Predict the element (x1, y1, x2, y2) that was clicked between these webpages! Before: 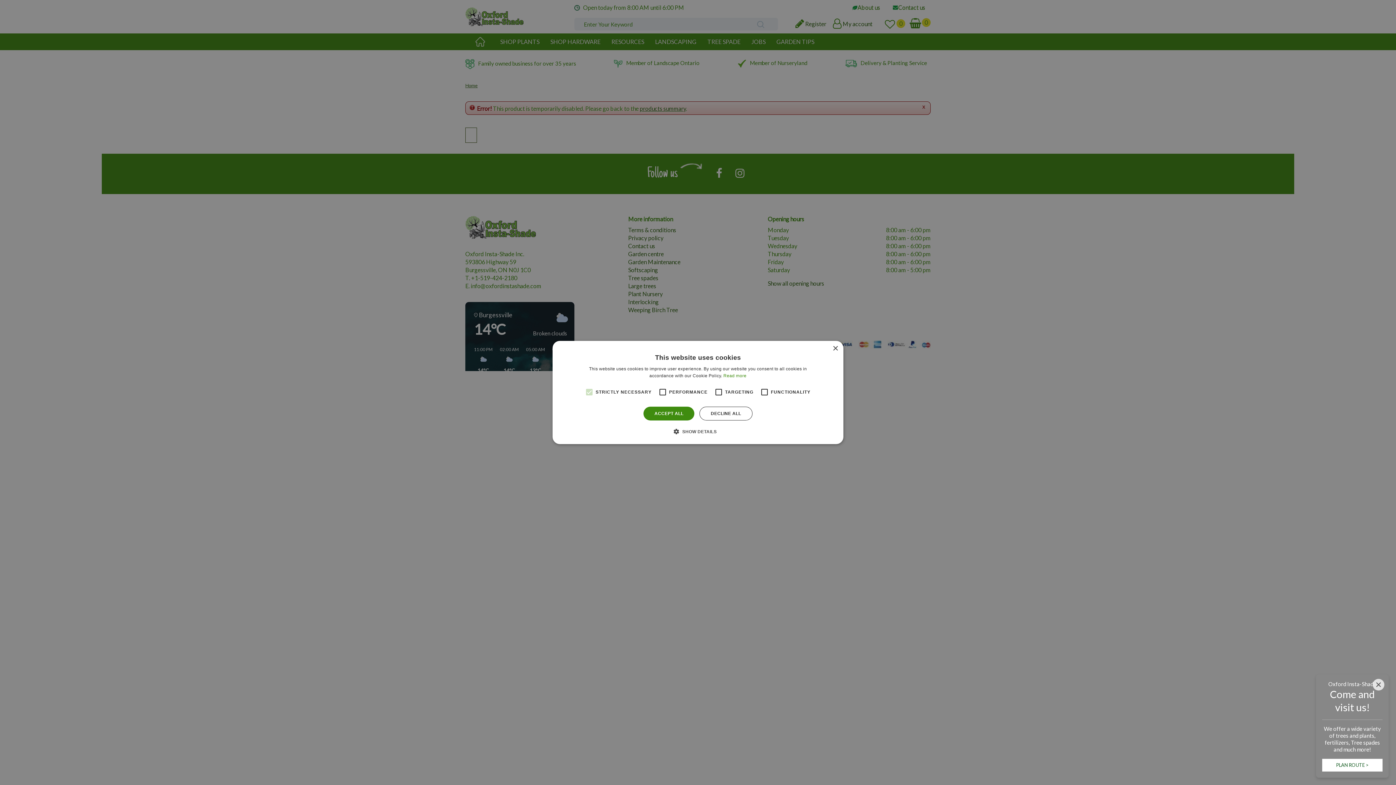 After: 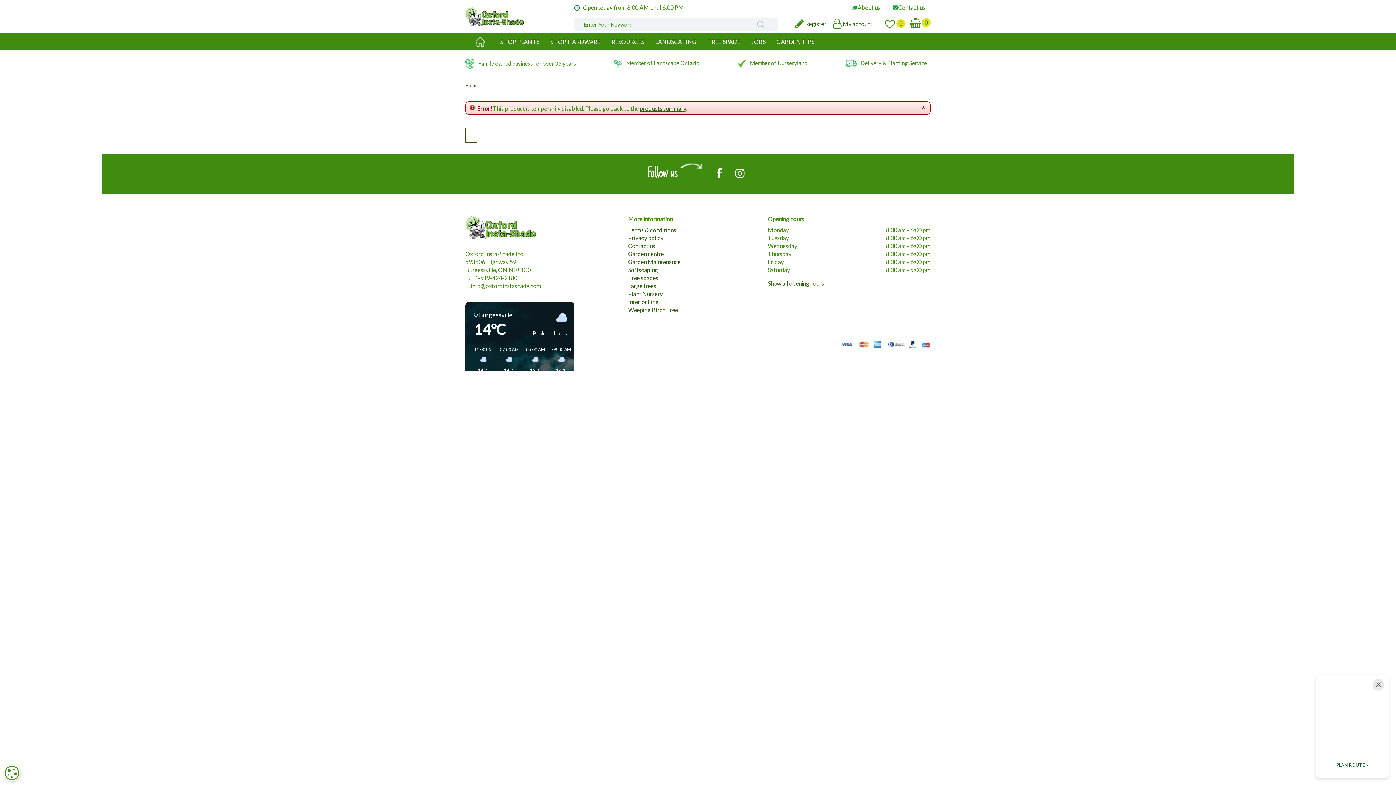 Action: label: DECLINE ALL bbox: (699, 406, 752, 420)